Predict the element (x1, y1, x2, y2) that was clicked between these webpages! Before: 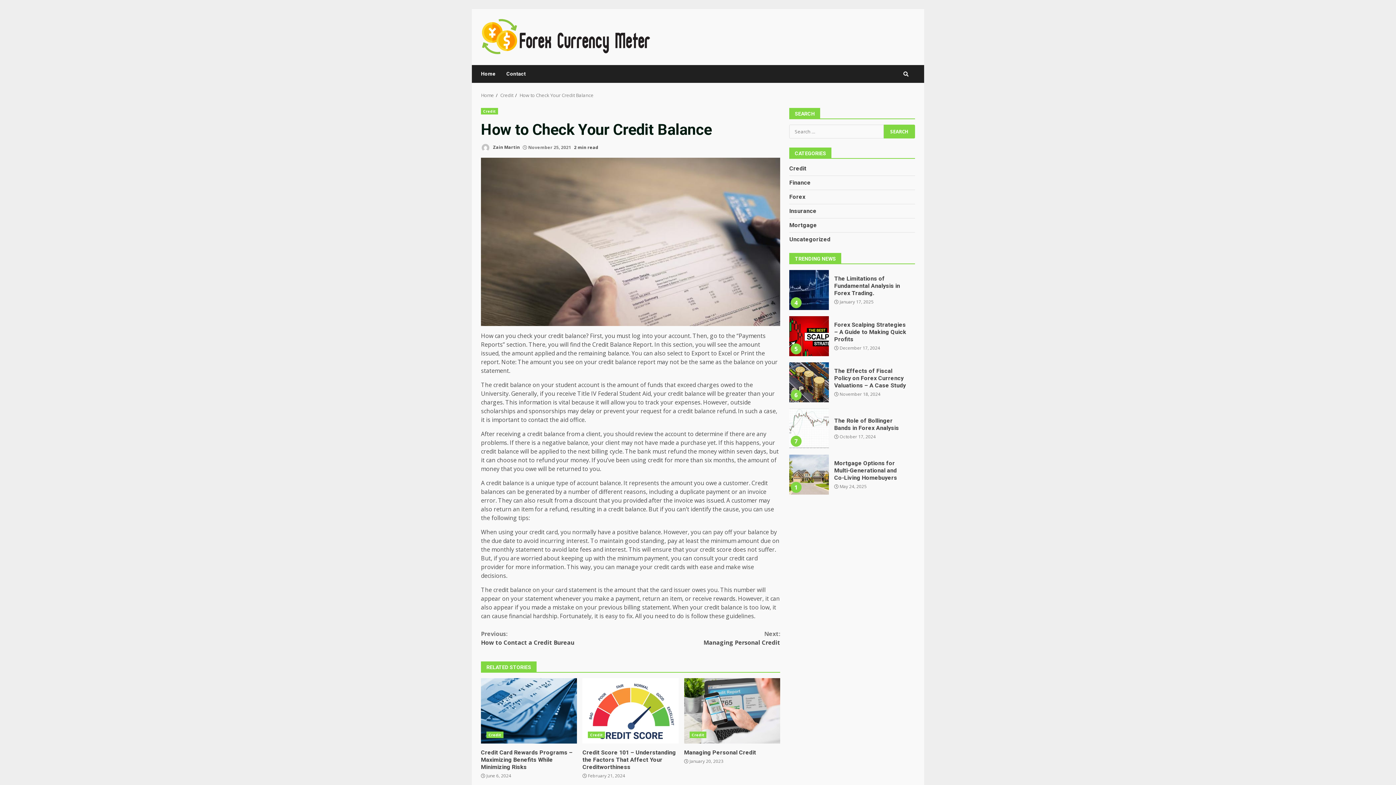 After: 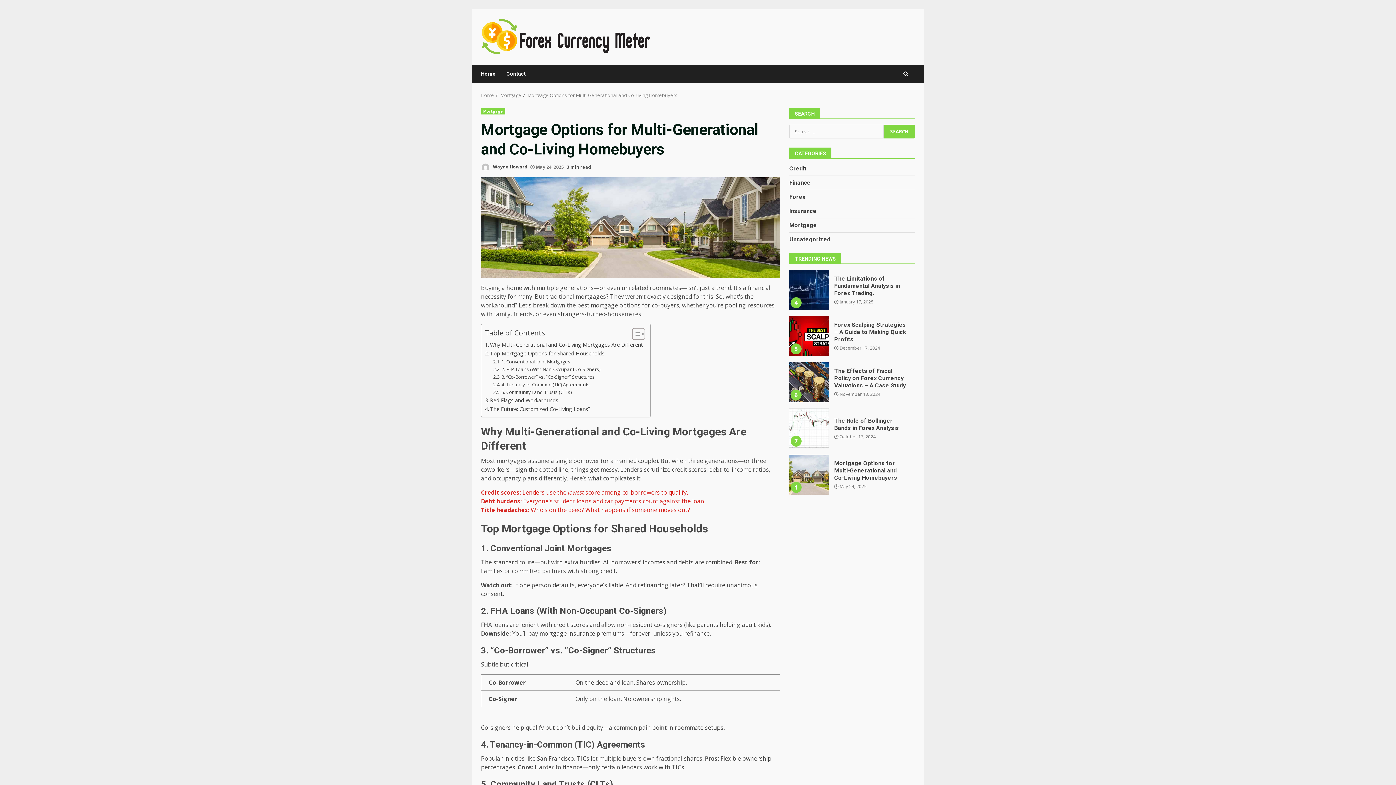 Action: bbox: (834, 275, 897, 296) label: Mortgage Options for Multi-Generational and Co-Living Homebuyers